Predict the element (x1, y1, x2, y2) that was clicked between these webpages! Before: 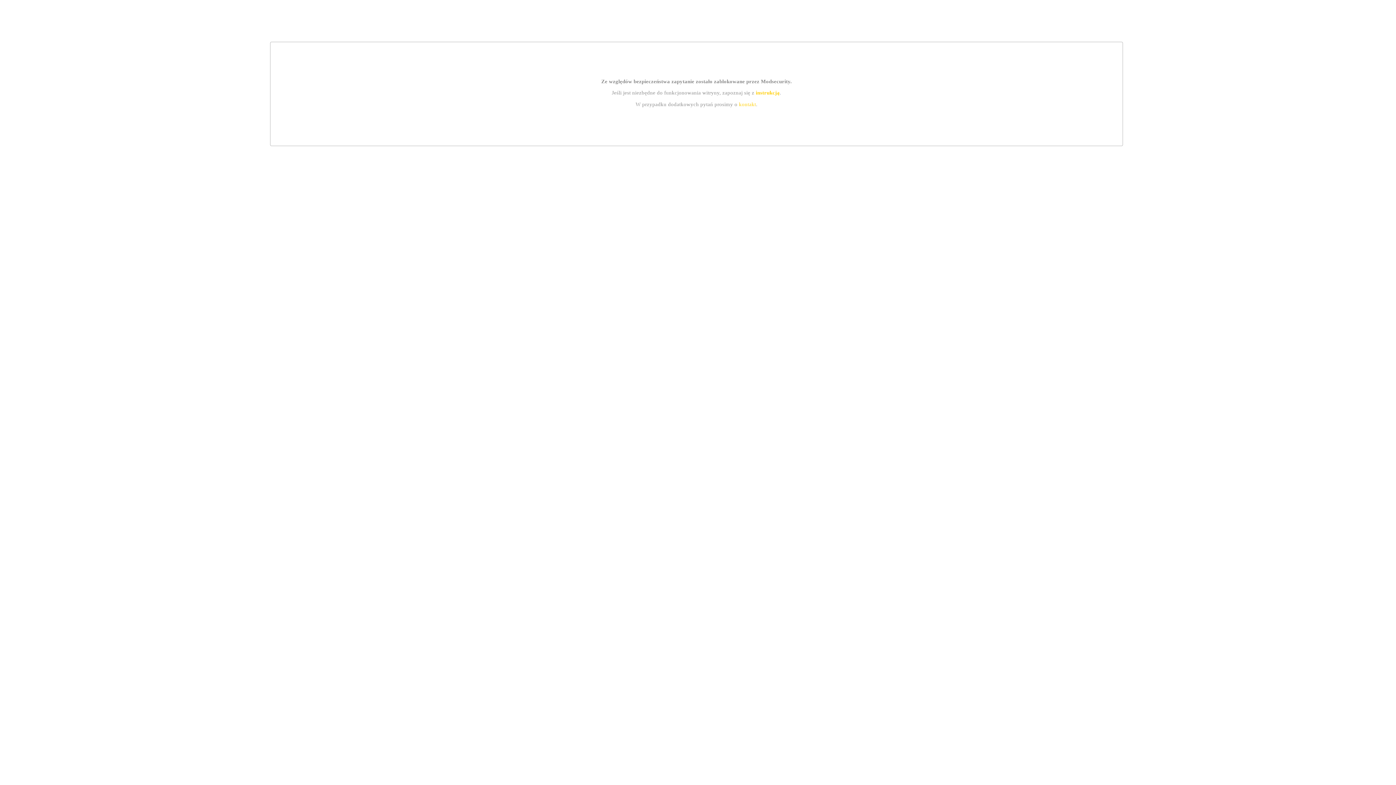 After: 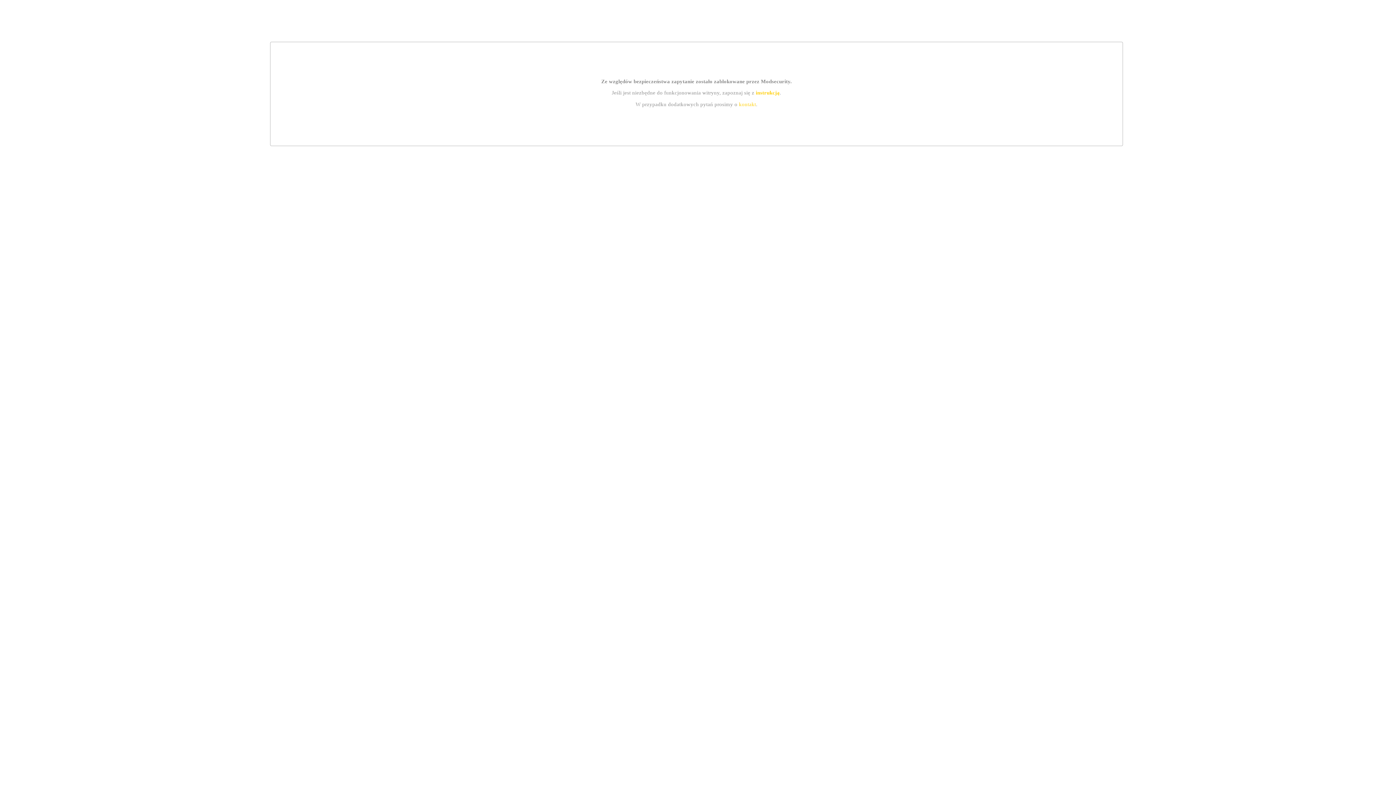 Action: bbox: (755, 89, 779, 95) label: instrukcją